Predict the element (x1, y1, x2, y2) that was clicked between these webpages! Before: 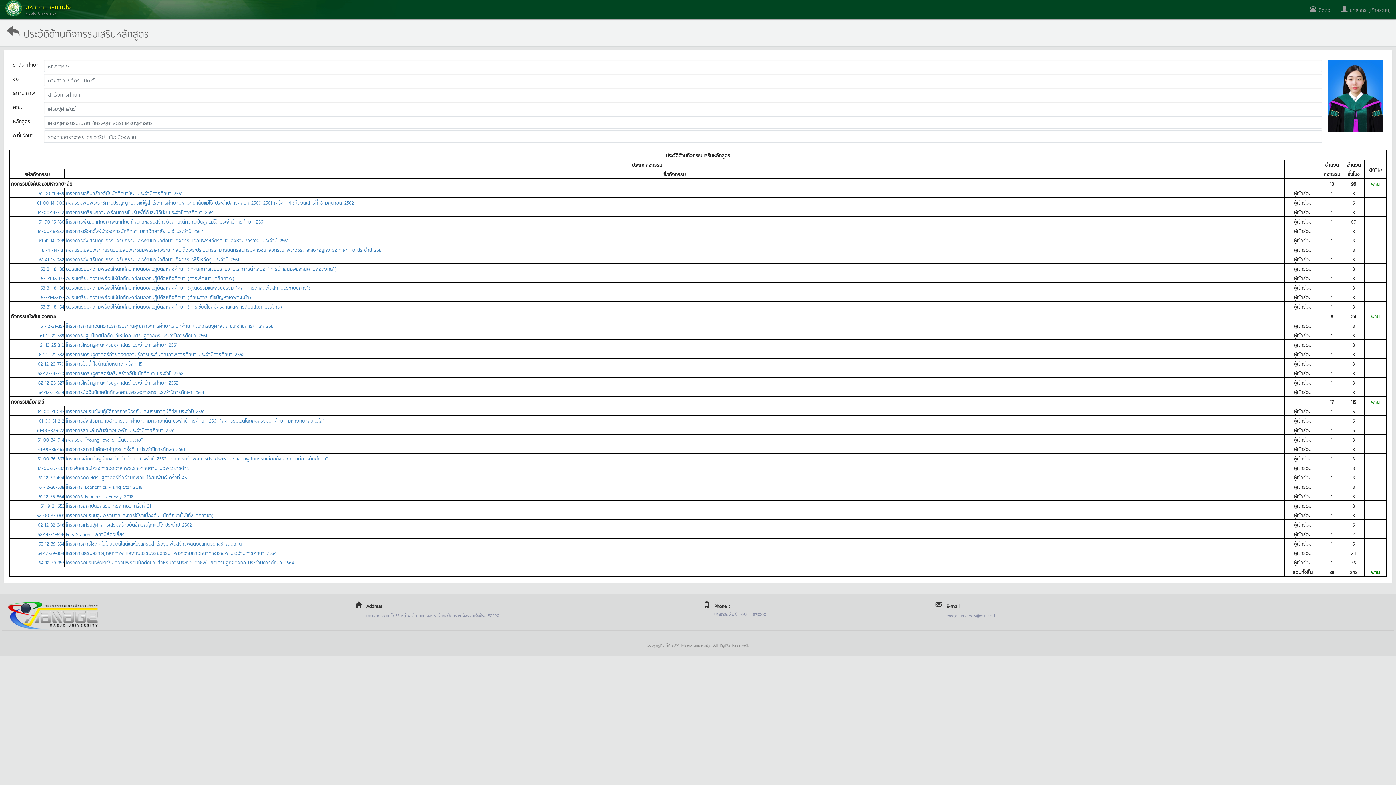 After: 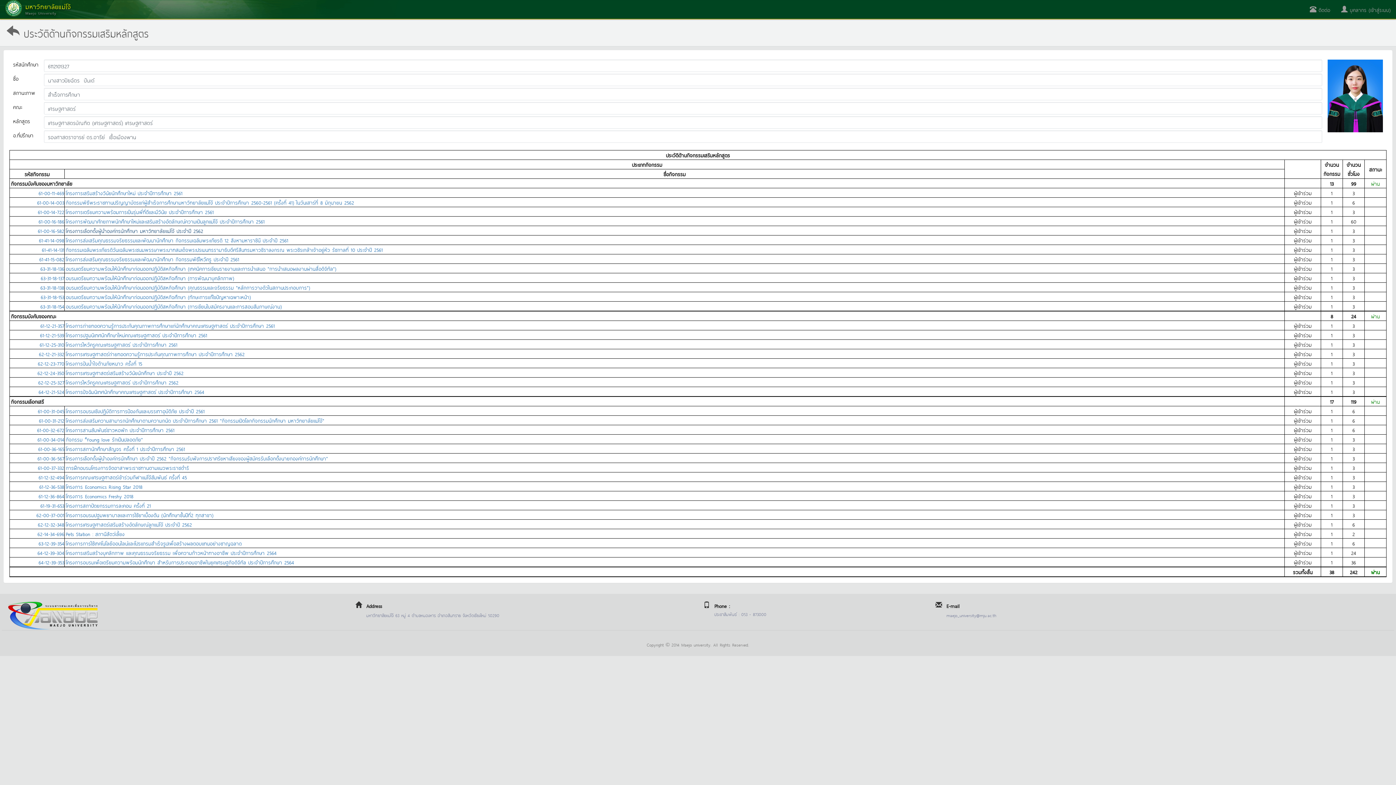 Action: bbox: (65, 226, 203, 234) label: โครงการเลือกตั้งผู้นำองค์กรนักศึกษา มหาวิทยาลัยแม่โจ้ ประจำปี 2562